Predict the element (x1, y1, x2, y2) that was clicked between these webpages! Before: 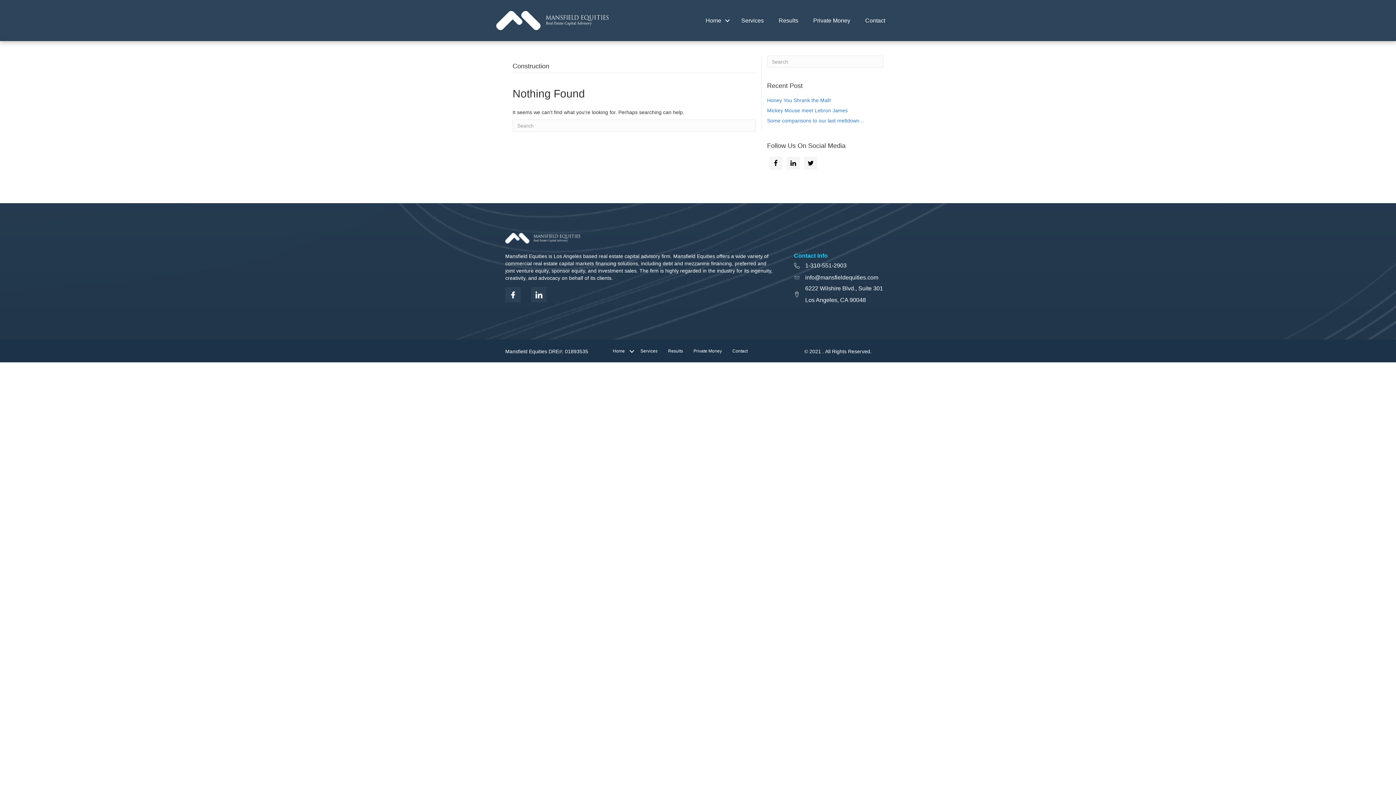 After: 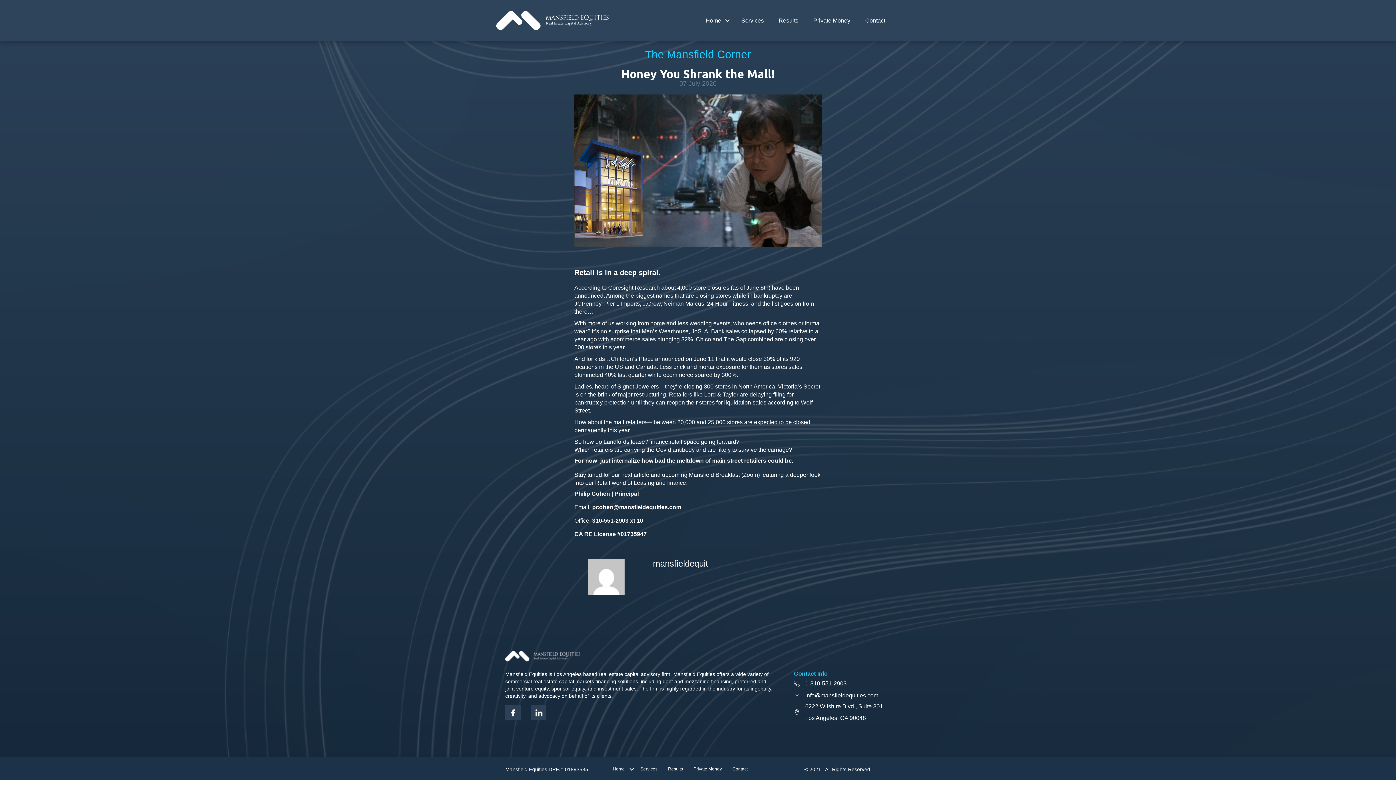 Action: label: Honey You Shrank the Mall! bbox: (767, 97, 831, 103)